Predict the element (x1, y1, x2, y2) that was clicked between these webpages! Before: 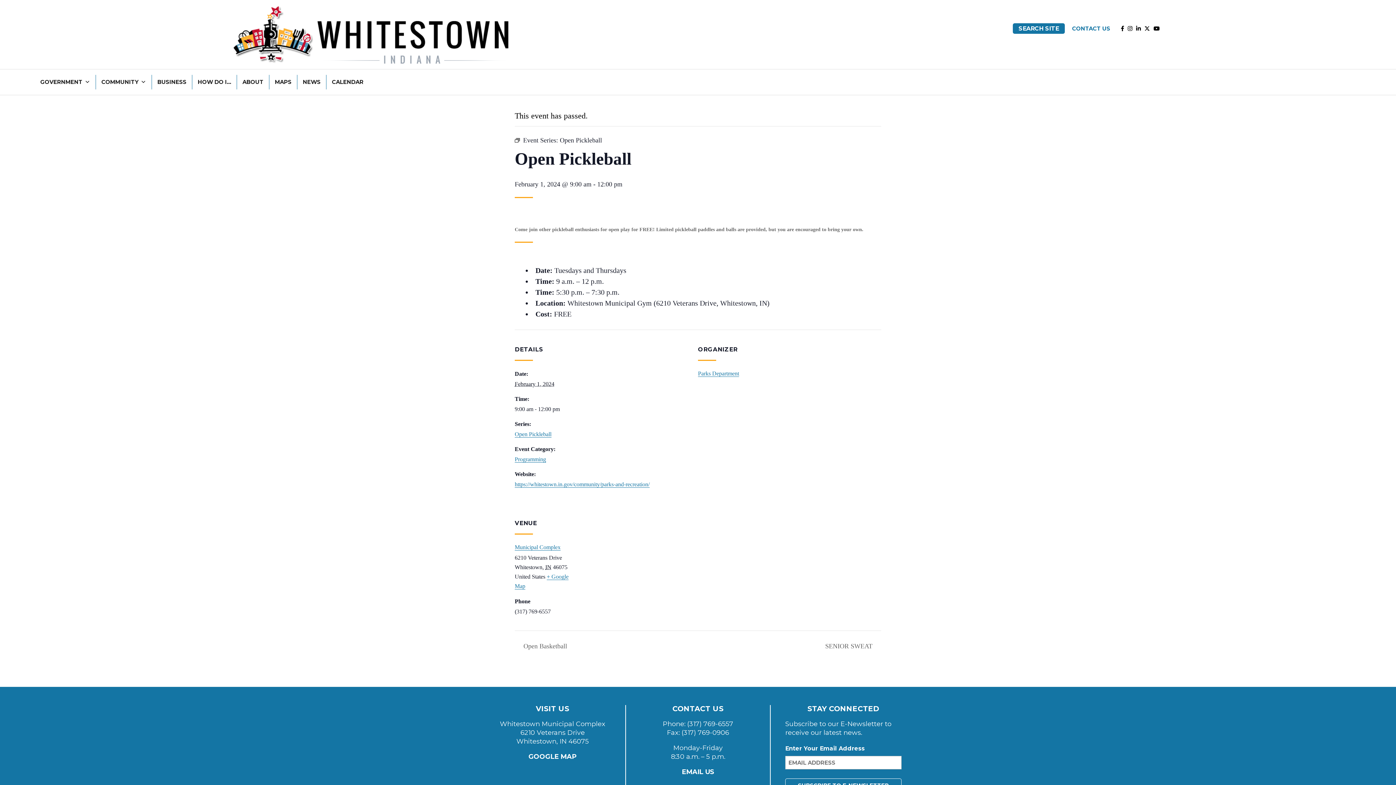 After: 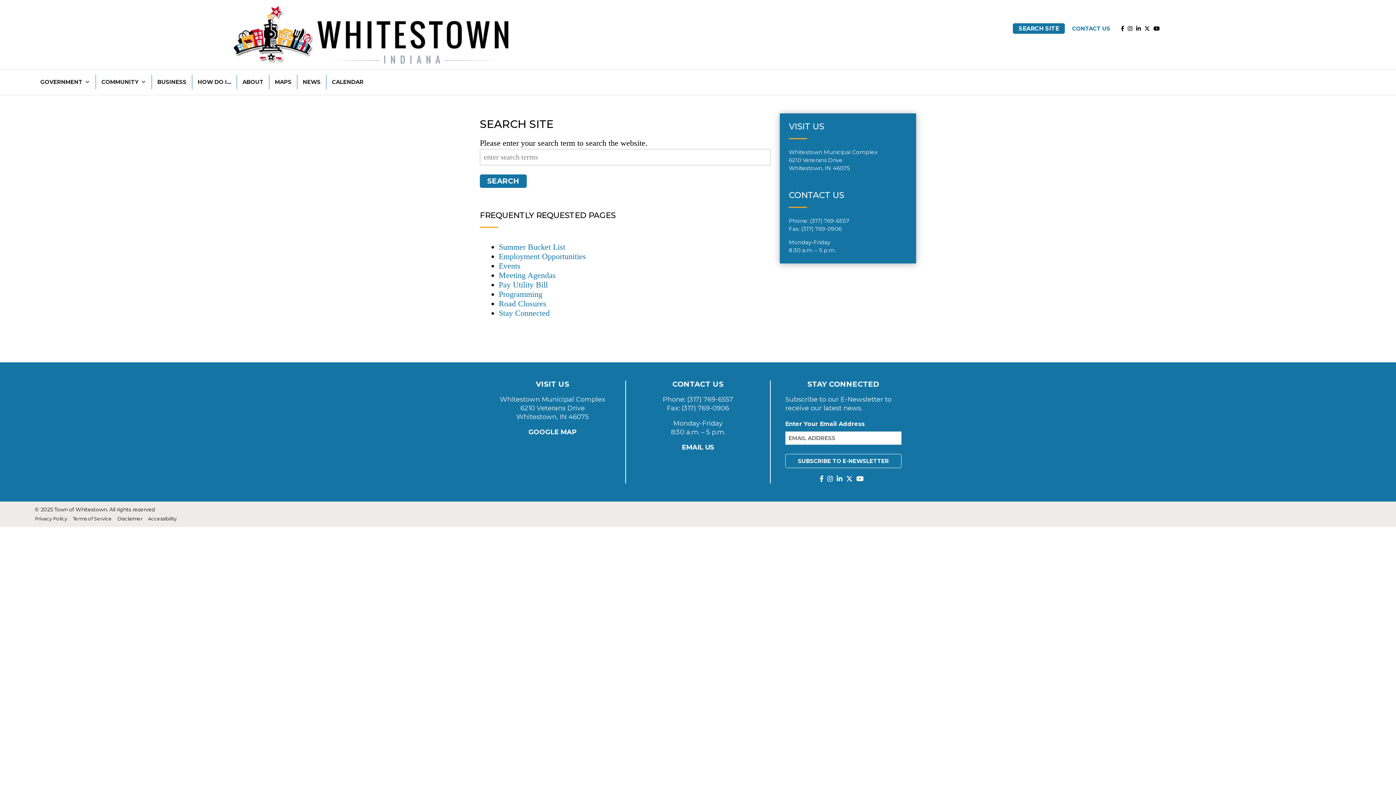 Action: bbox: (1013, 23, 1065, 33) label: SEARCH SITE